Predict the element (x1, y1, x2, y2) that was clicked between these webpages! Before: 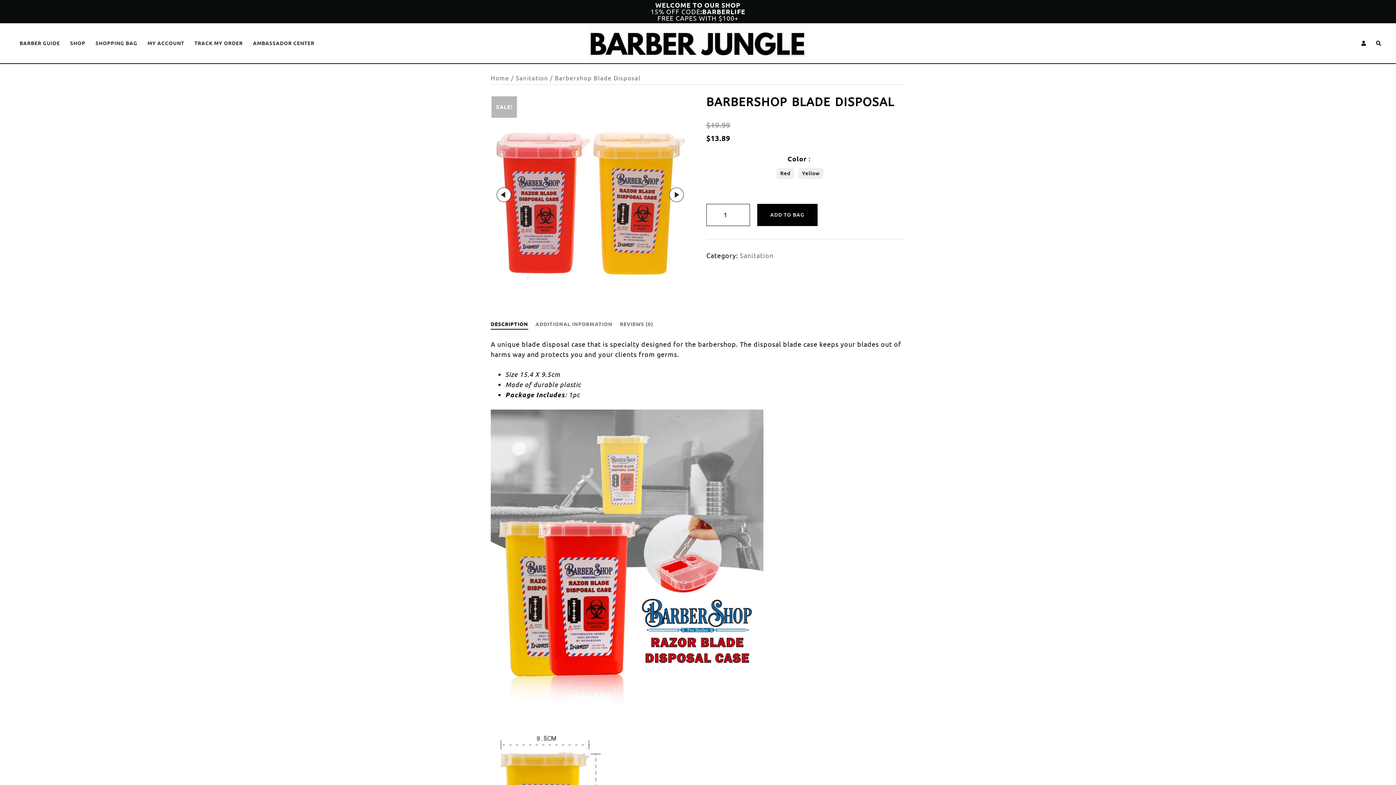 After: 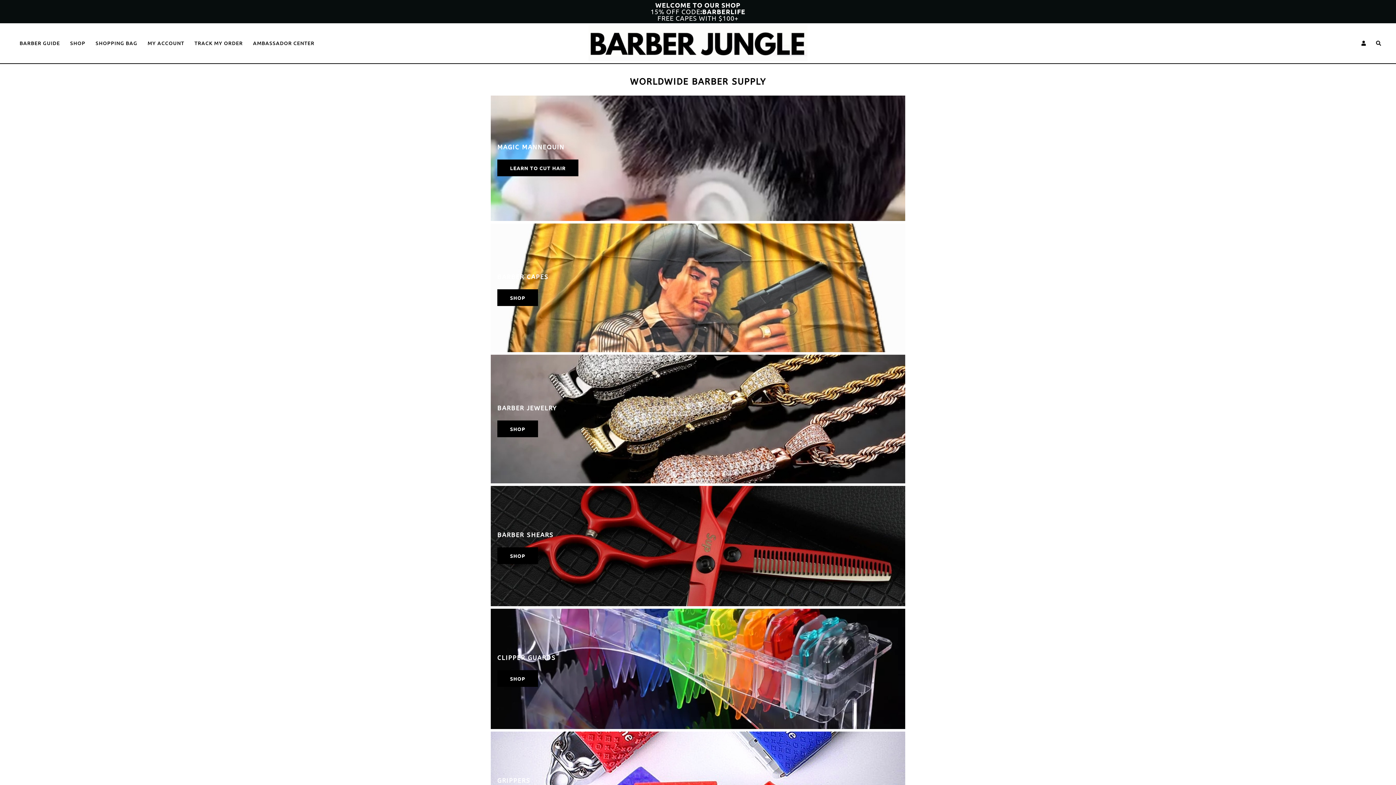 Action: bbox: (490, 73, 509, 81) label: Home